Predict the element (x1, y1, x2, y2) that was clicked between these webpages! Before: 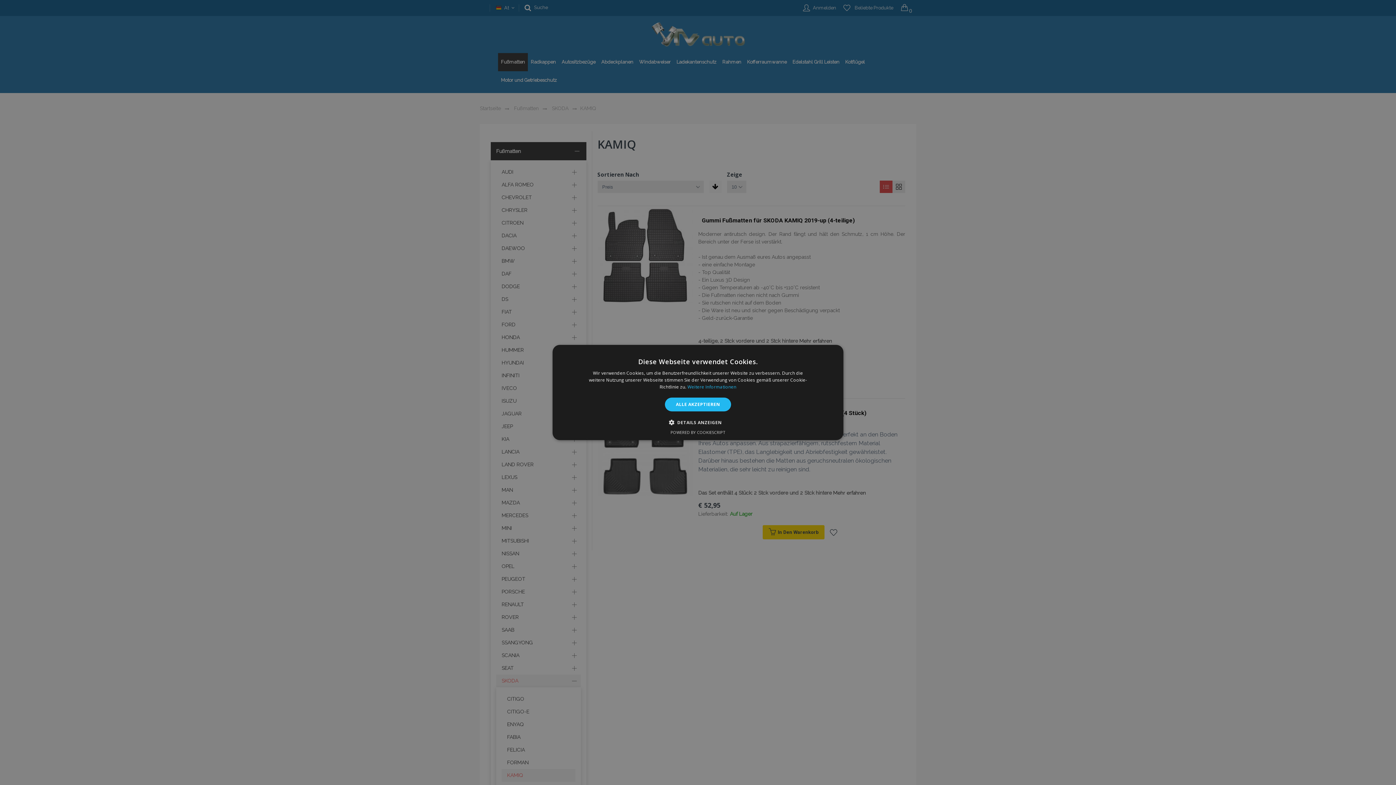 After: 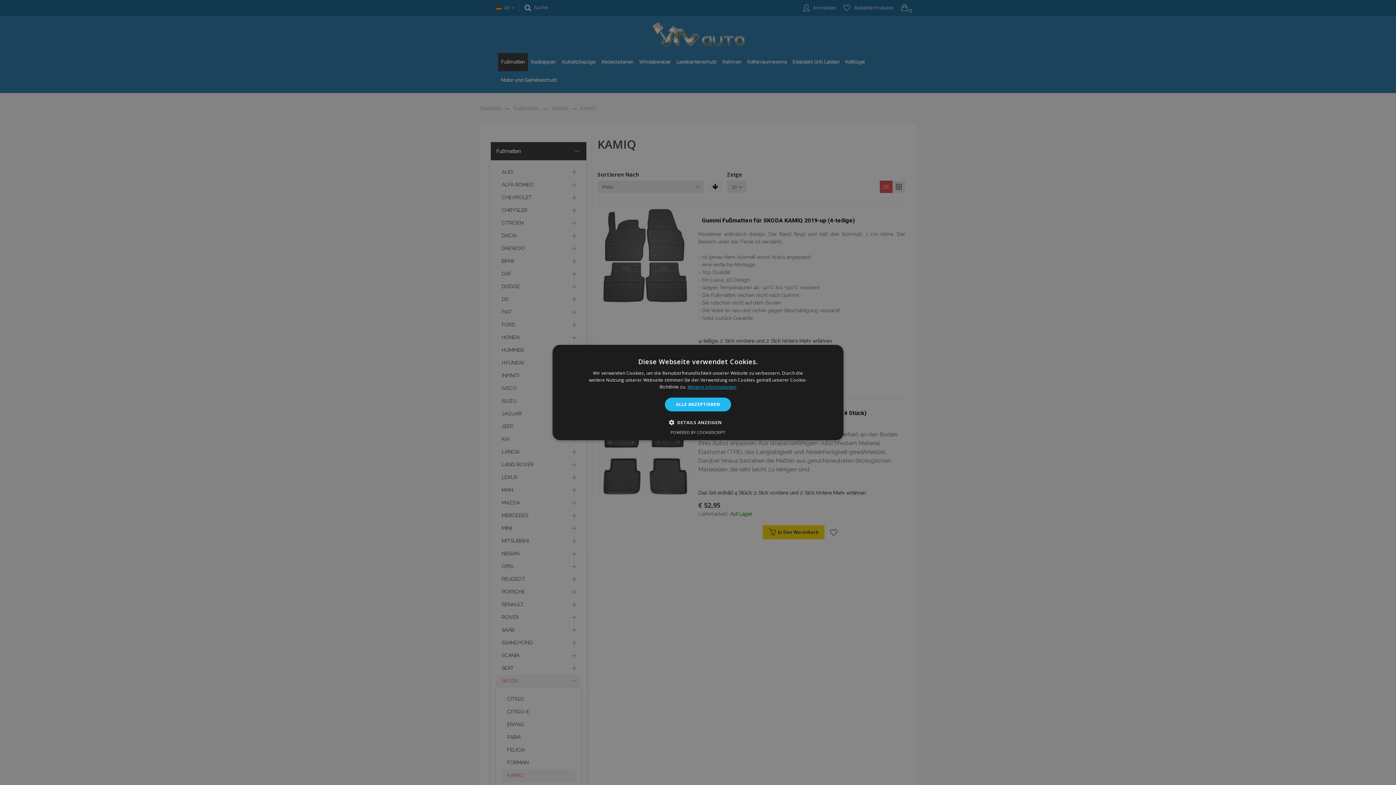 Action: label: Weitere Informationen, opens a new window bbox: (687, 384, 736, 390)